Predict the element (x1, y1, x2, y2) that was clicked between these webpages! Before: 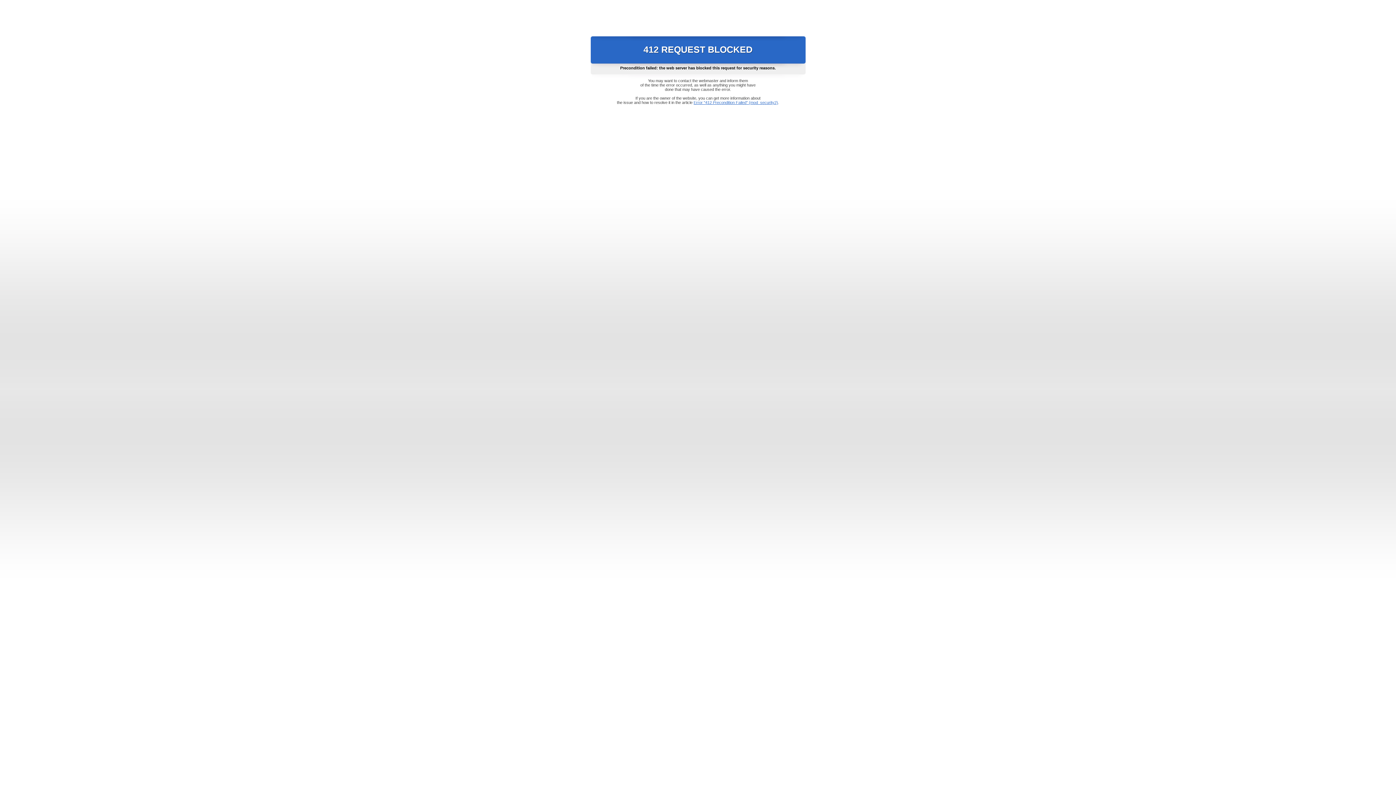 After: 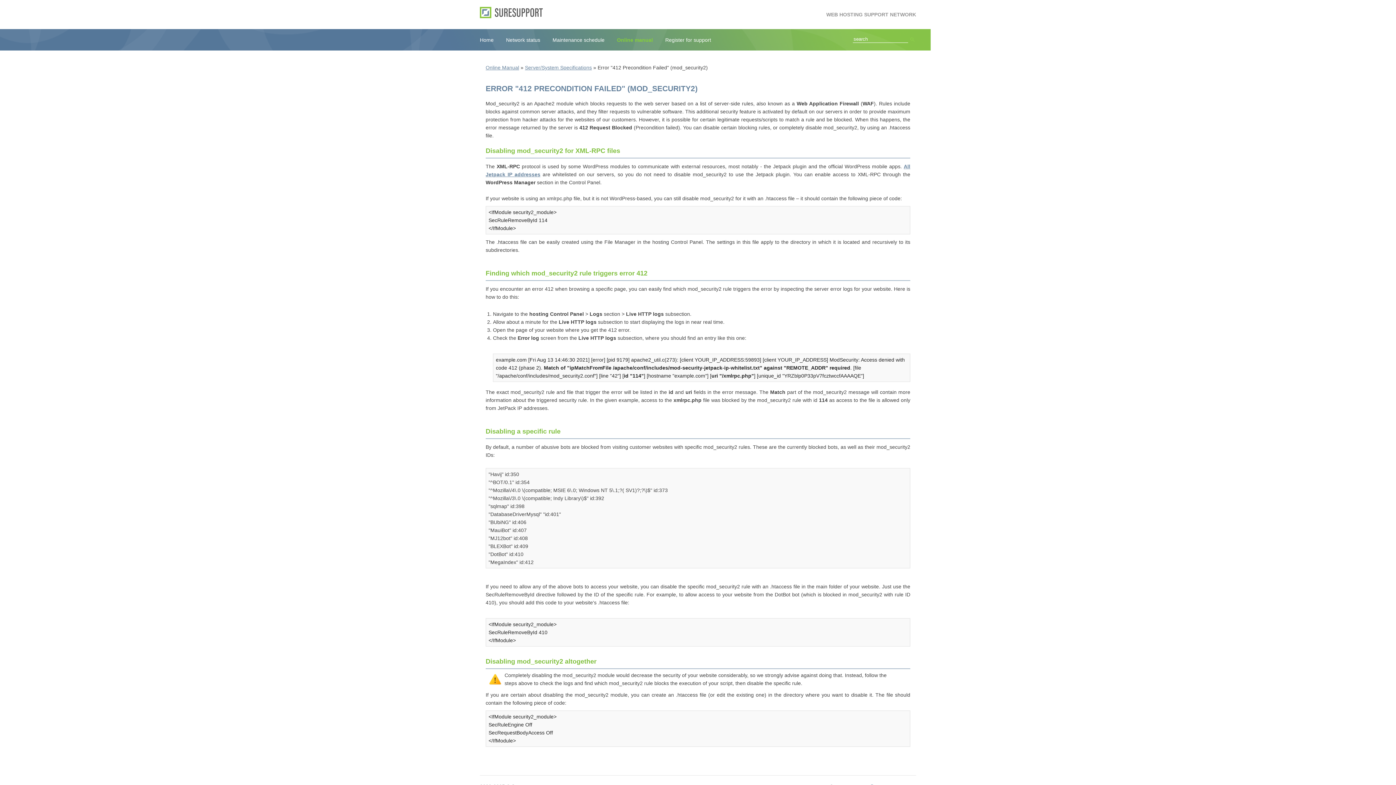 Action: bbox: (693, 100, 778, 104) label: Error "412 Precondition Failed" (mod_security2)